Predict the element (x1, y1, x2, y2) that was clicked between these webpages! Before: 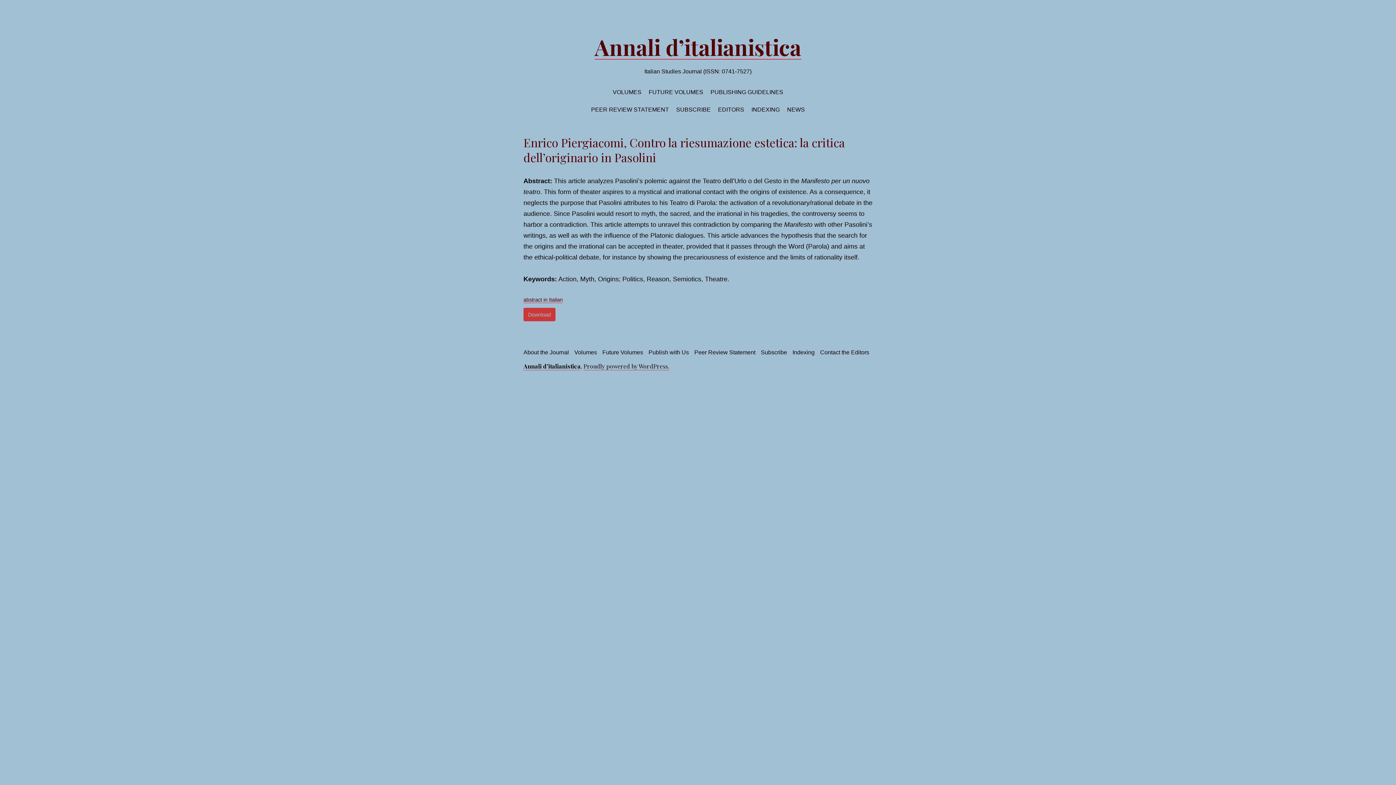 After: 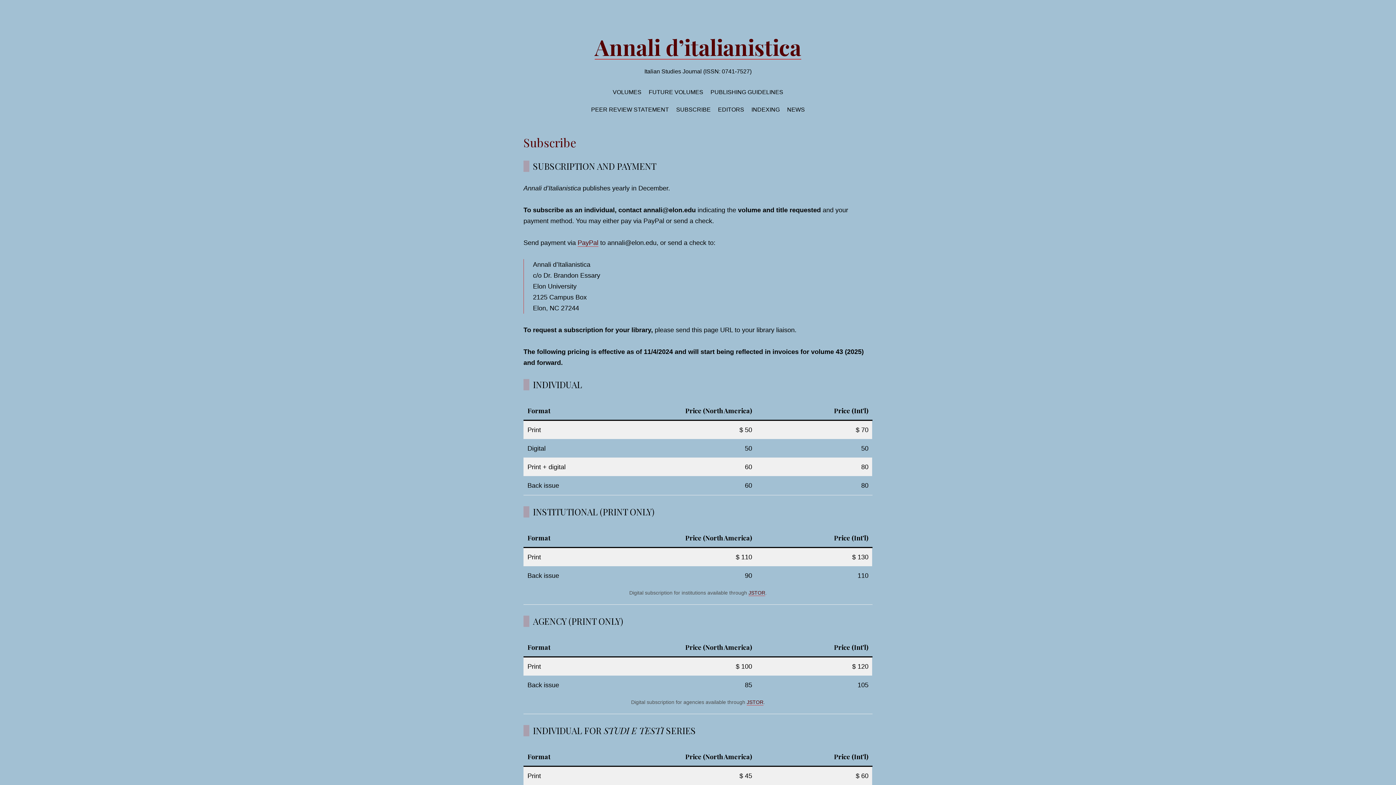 Action: bbox: (761, 349, 787, 356) label: Subscribe